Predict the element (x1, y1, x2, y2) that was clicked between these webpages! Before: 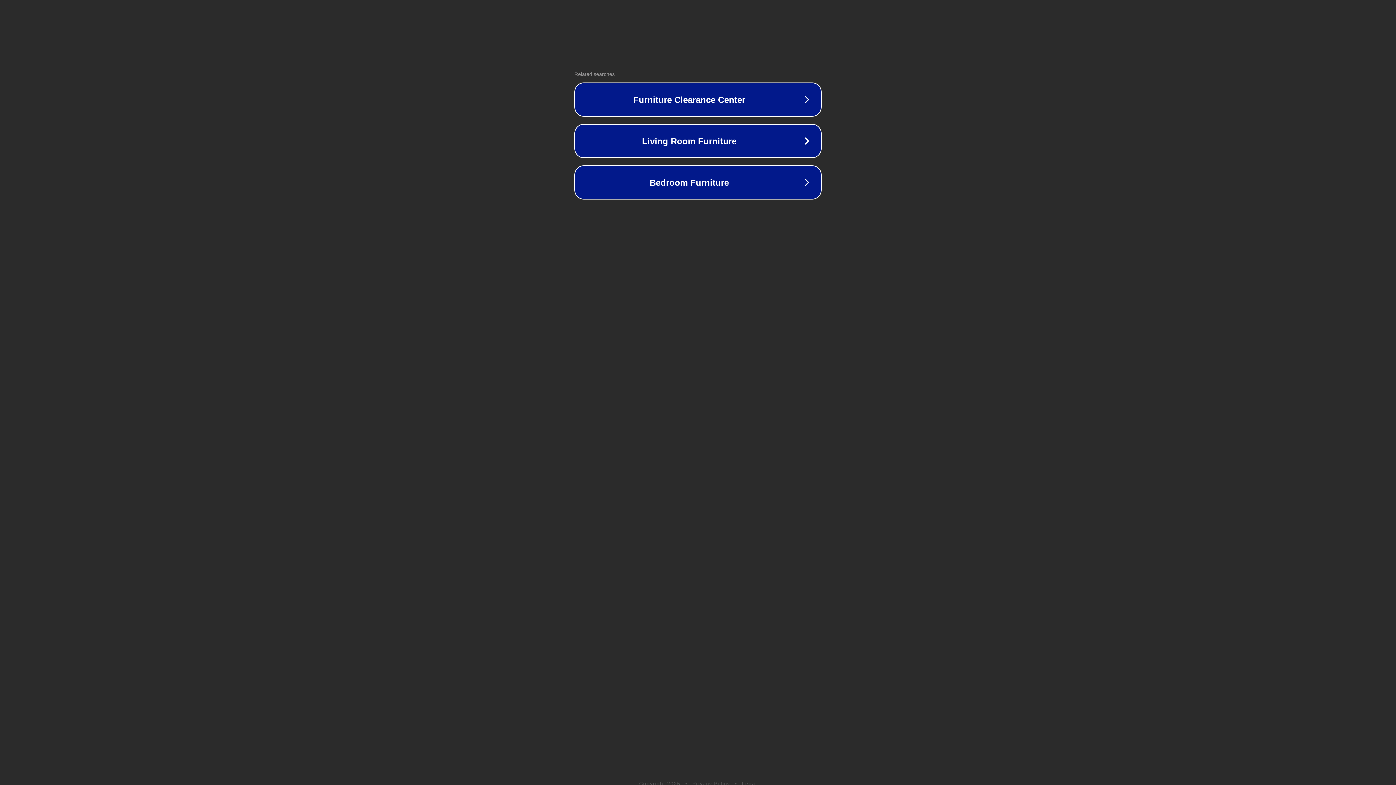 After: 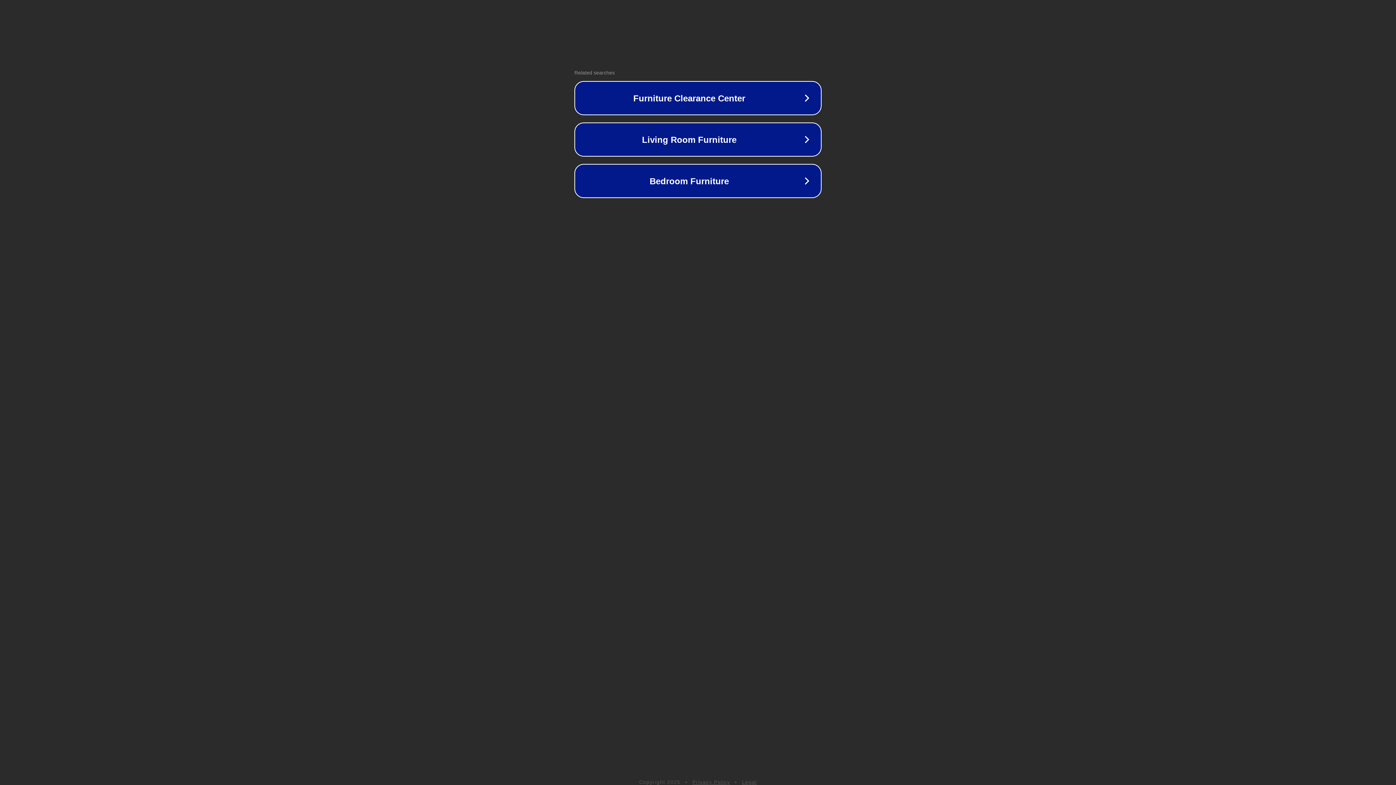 Action: bbox: (692, 781, 730, 786) label: Privacy Policy